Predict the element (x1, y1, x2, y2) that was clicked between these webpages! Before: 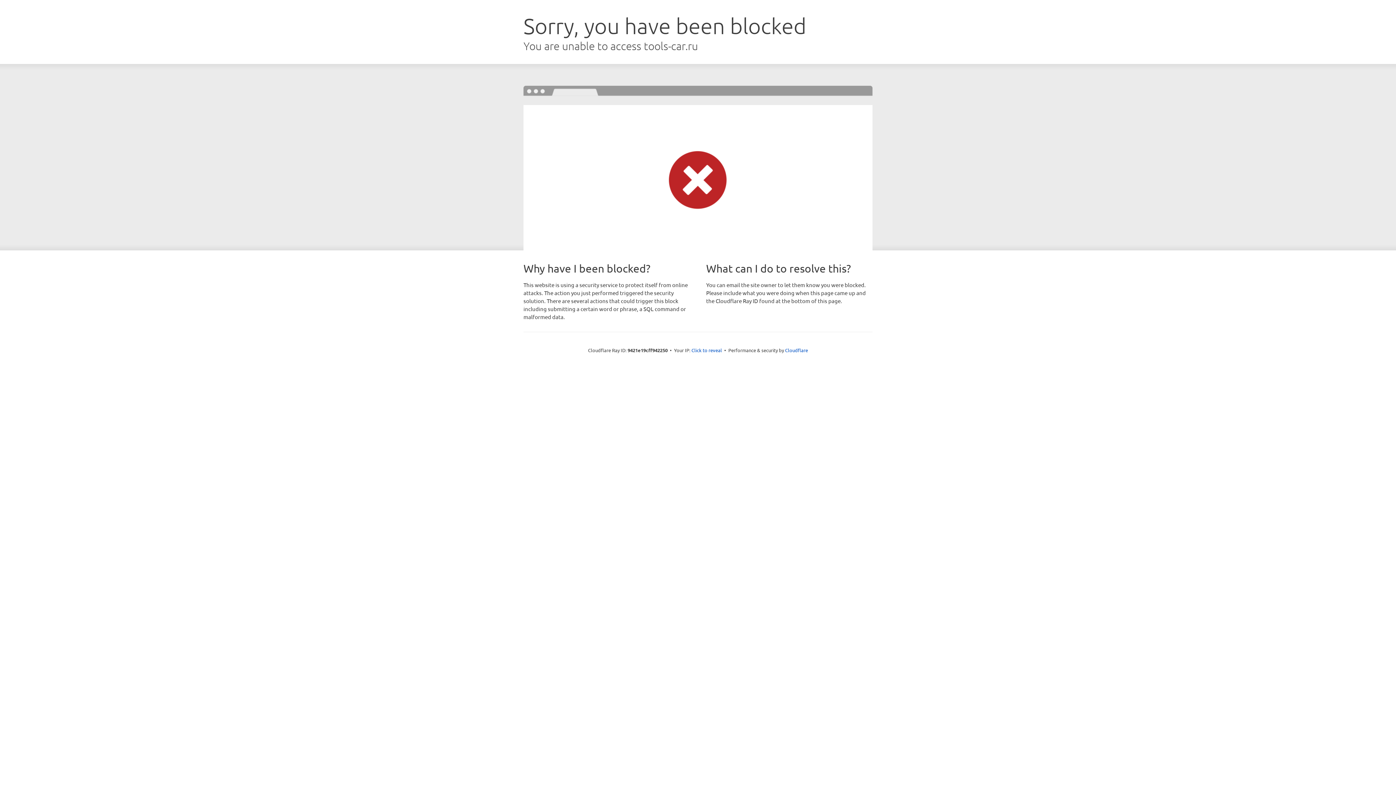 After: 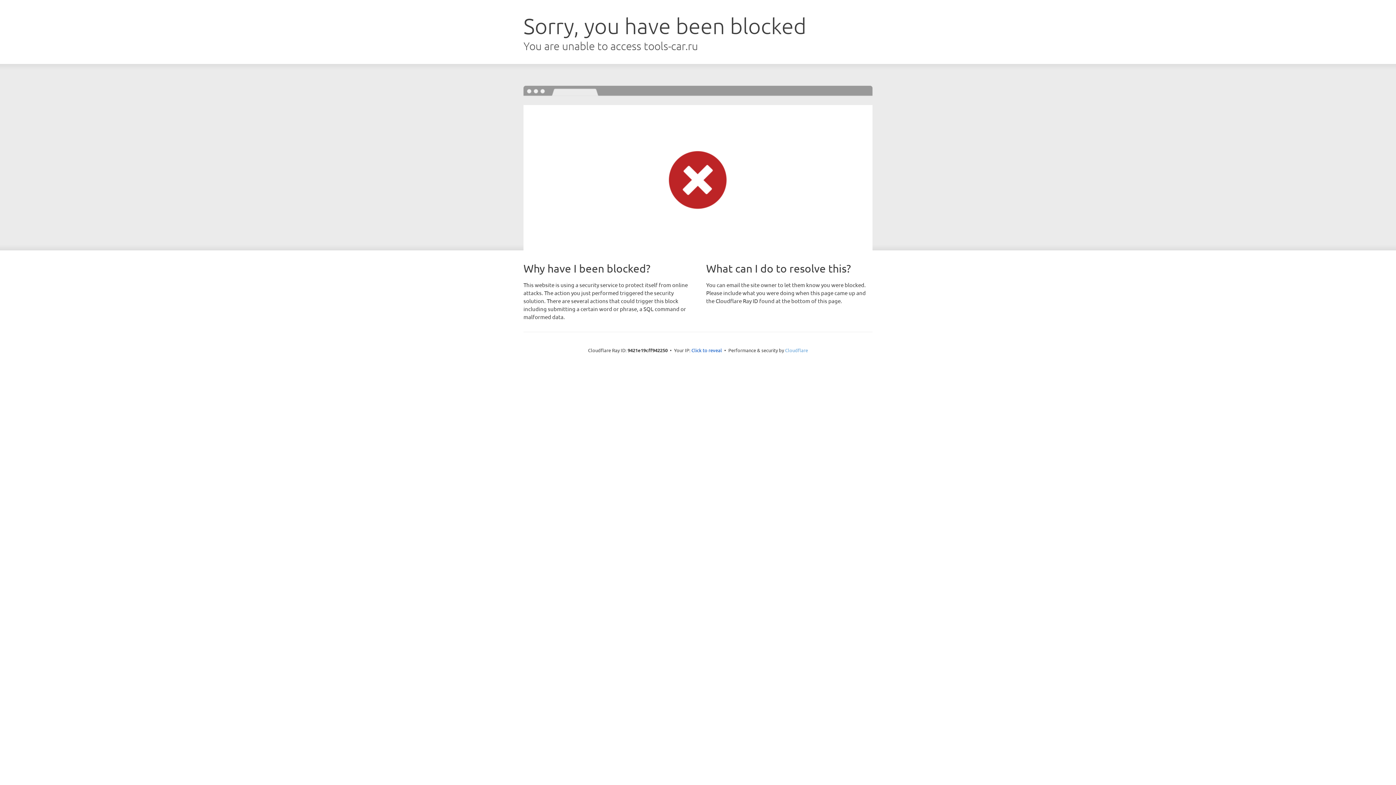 Action: label: Cloudflare bbox: (785, 347, 808, 353)